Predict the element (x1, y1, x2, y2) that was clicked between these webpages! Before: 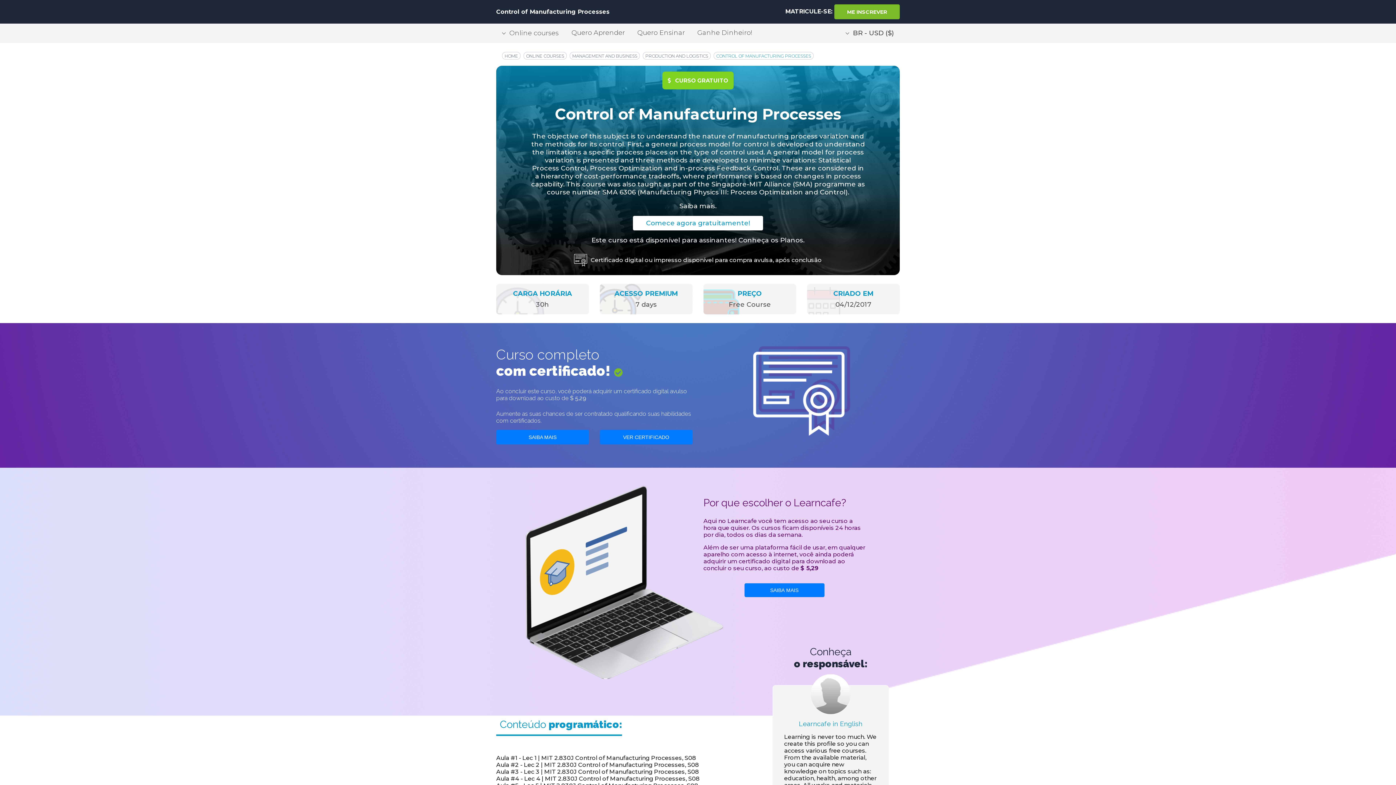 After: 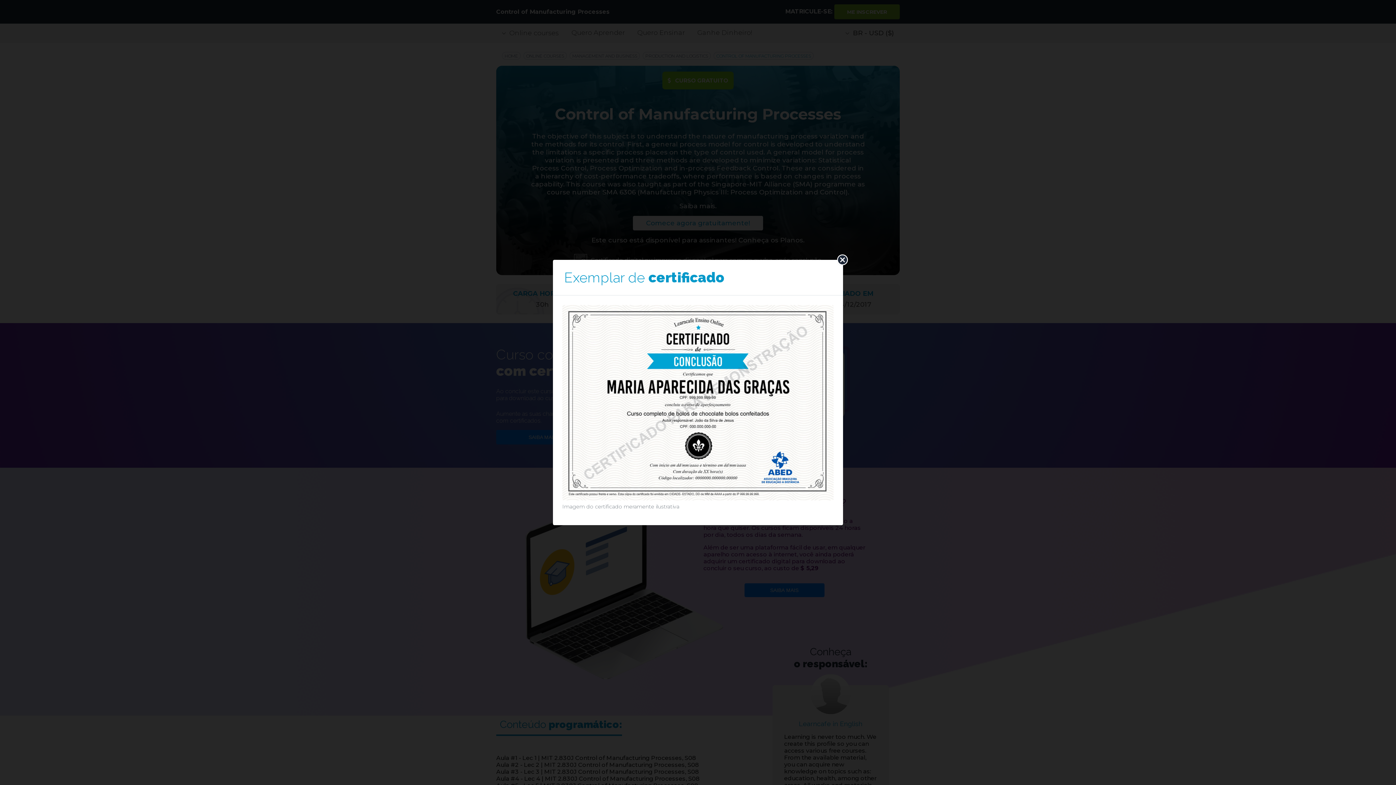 Action: bbox: (600, 430, 692, 444) label: VER CERTIFICADO